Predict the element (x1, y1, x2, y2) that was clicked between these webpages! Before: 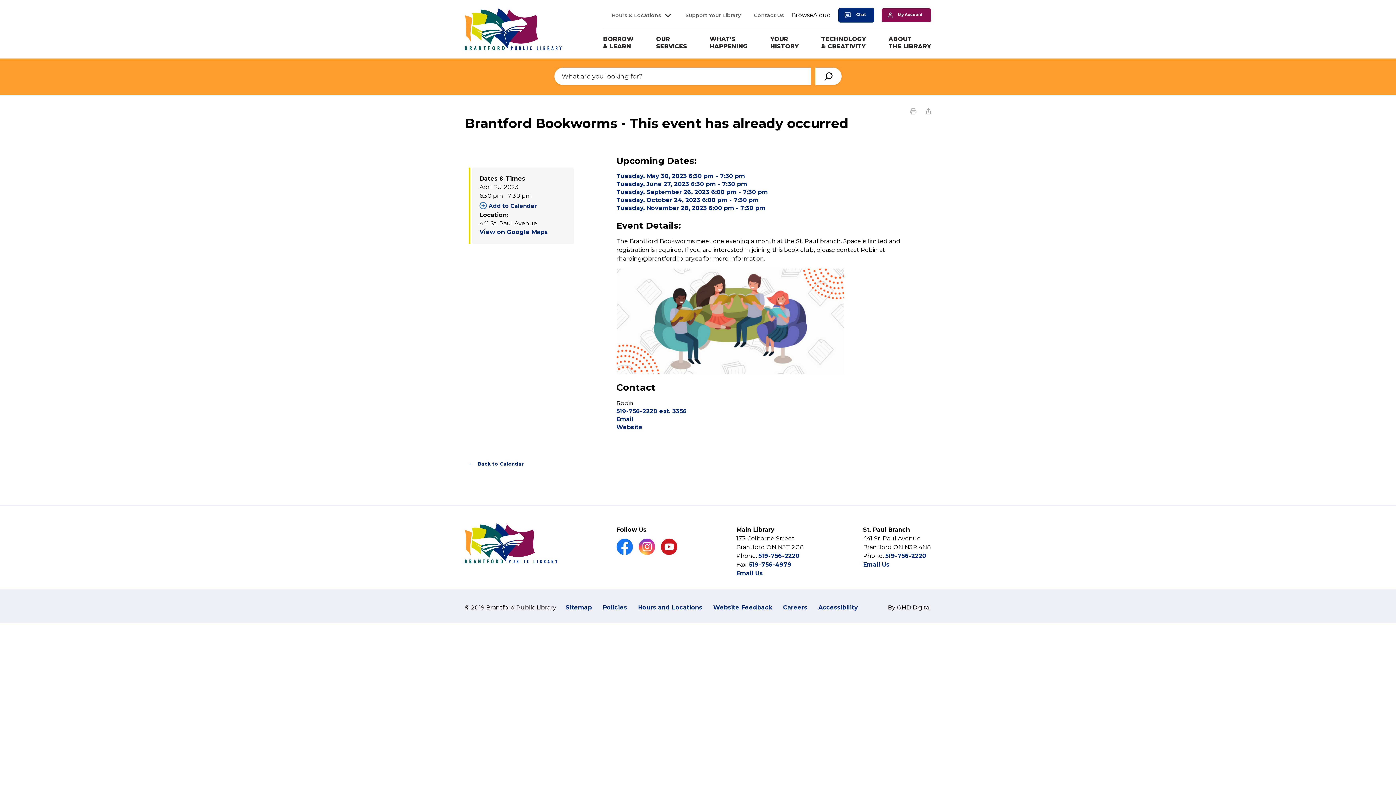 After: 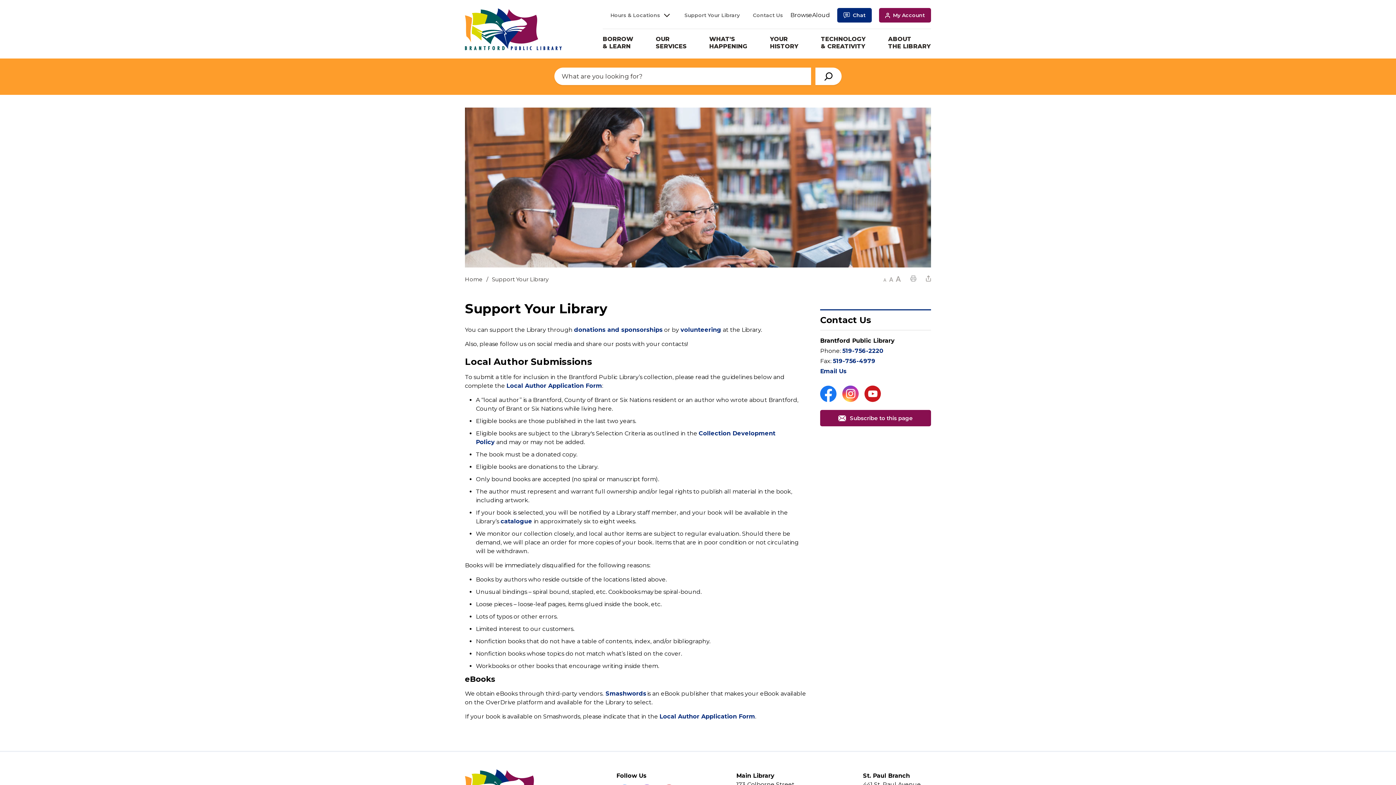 Action: bbox: (685, 12, 741, 18) label: Support Your Library